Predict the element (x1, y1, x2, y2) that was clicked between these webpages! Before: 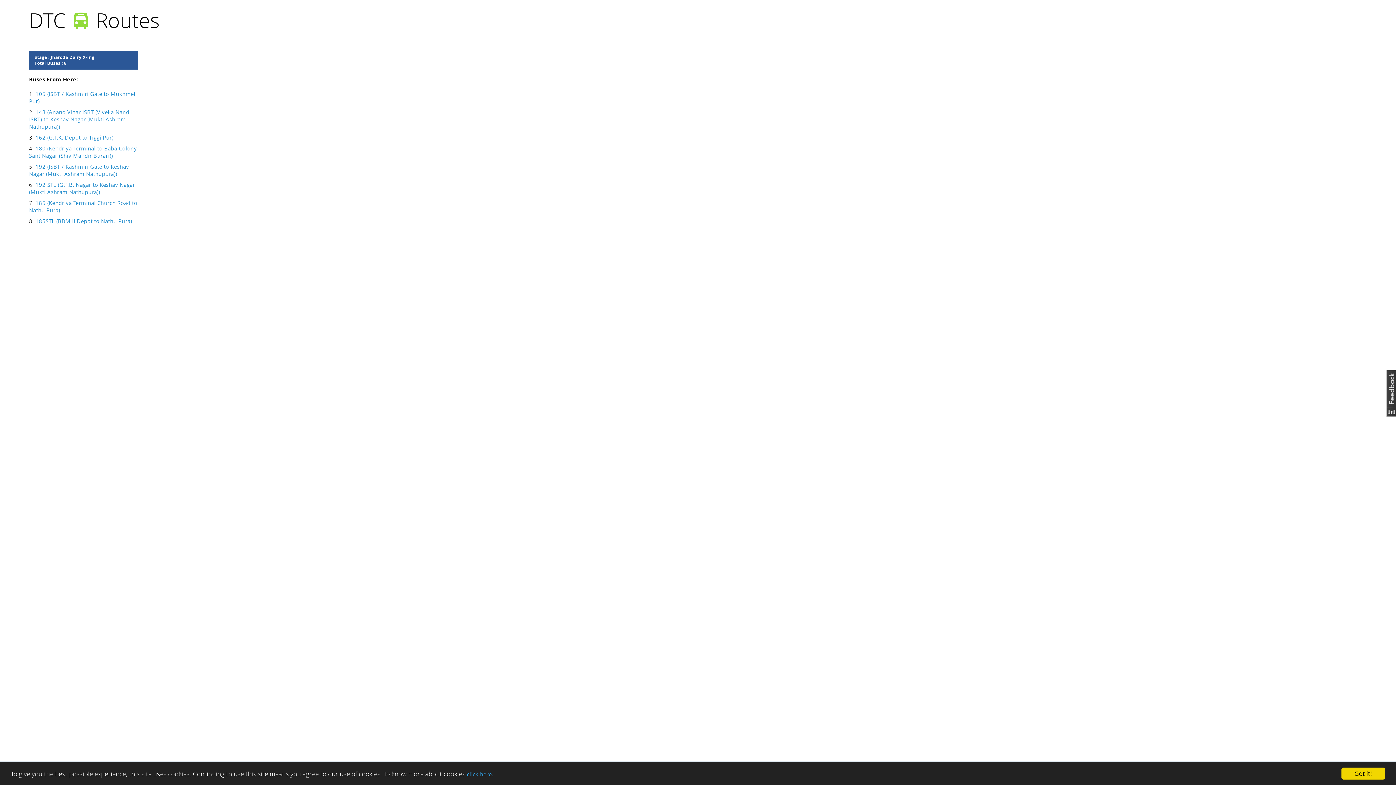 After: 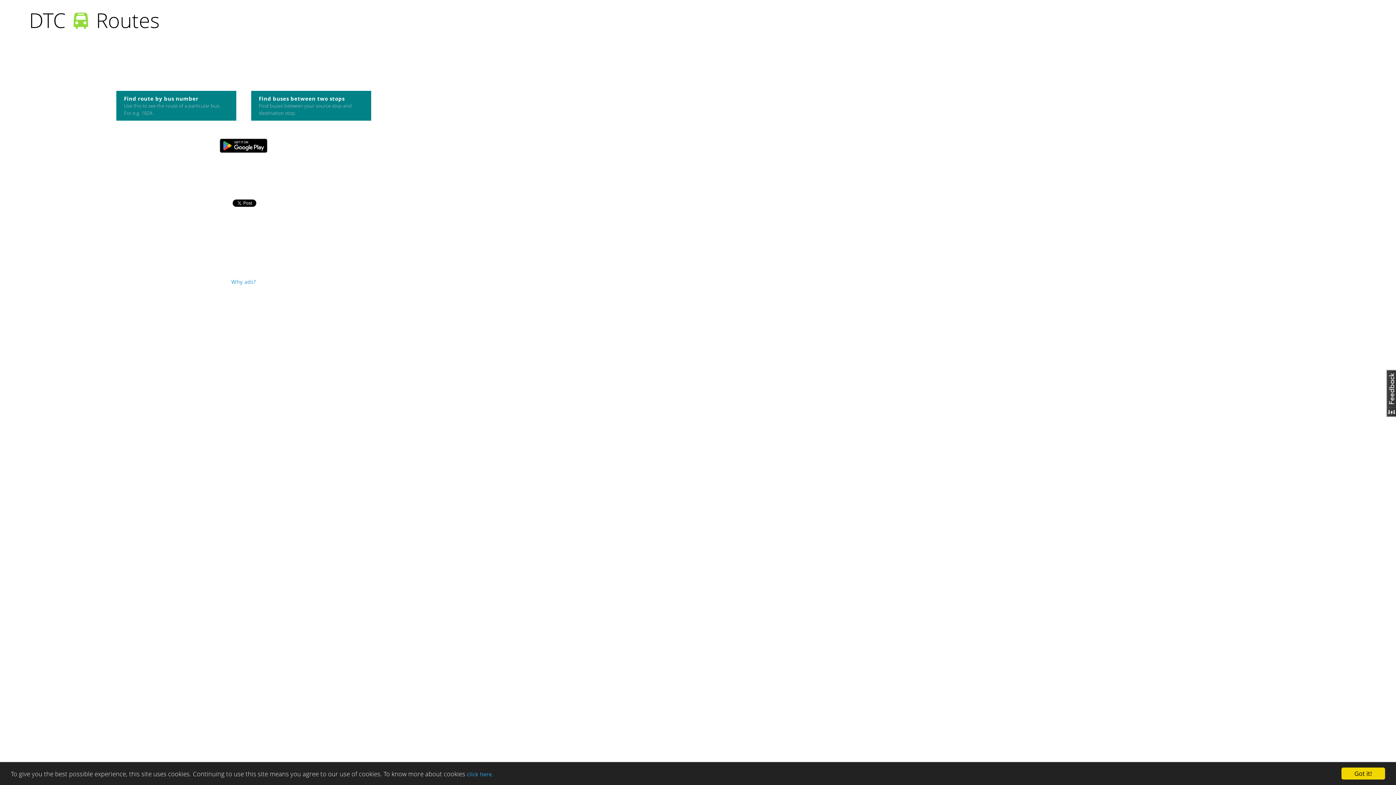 Action: bbox: (71, 22, 90, 29)